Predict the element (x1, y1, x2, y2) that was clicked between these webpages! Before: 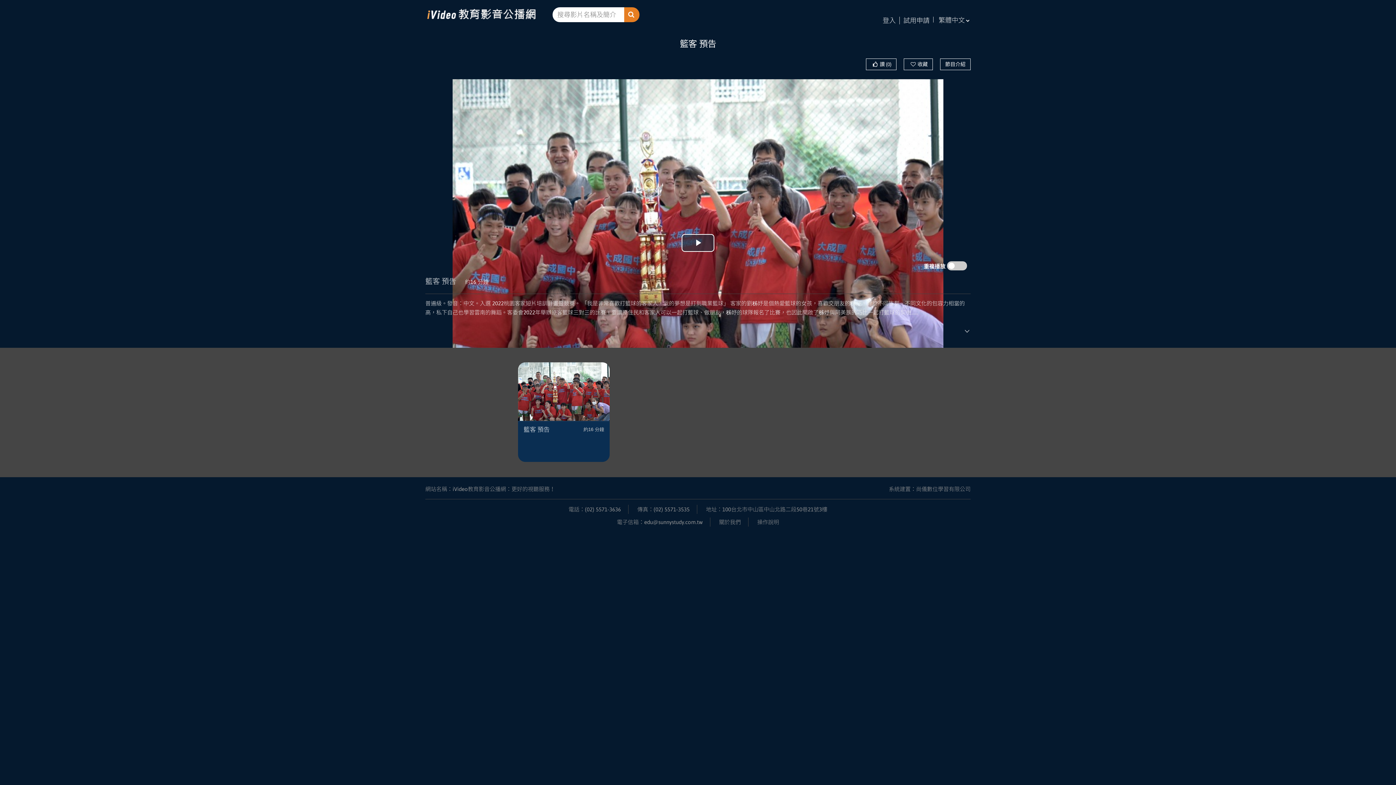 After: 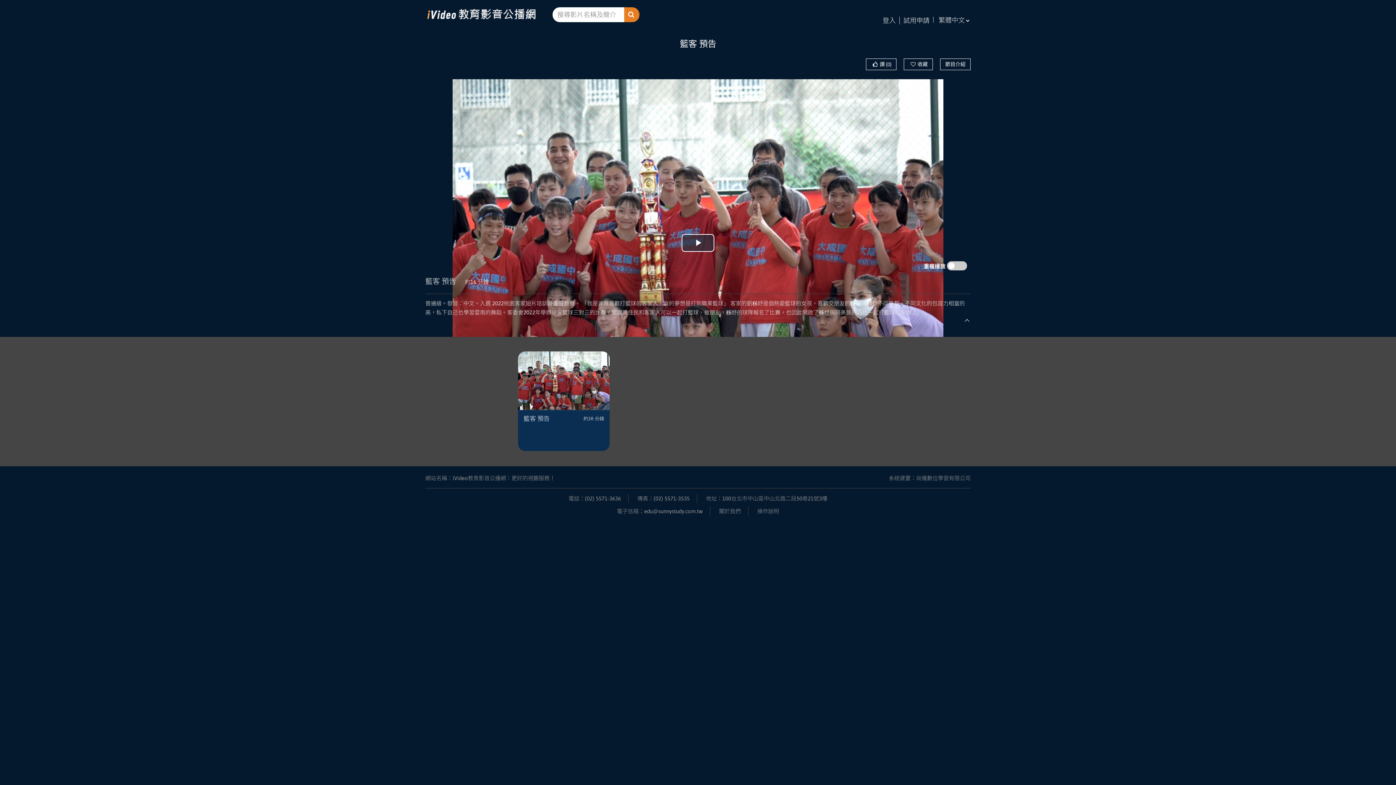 Action: bbox: (965, 328, 970, 335)